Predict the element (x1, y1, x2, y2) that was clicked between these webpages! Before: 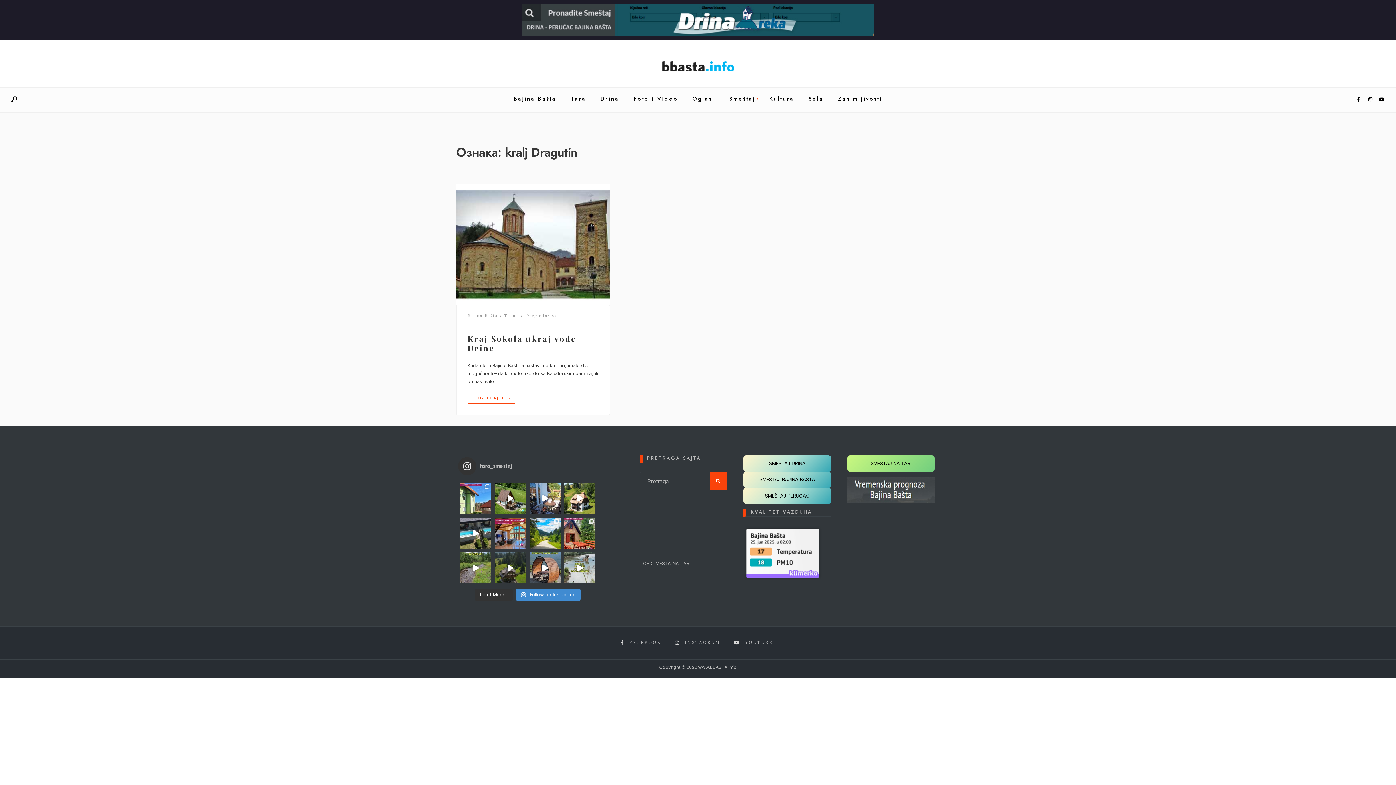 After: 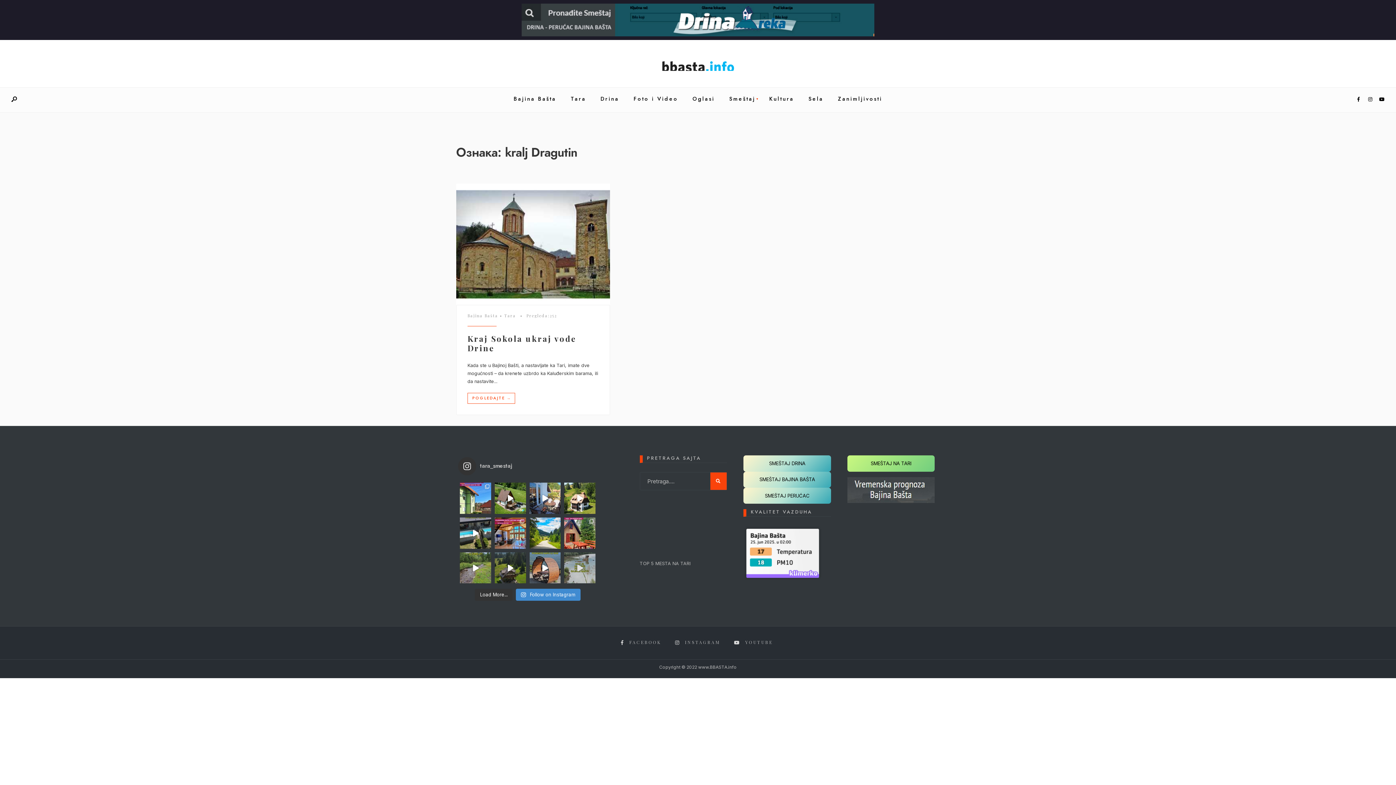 Action: label: Koji je najlepši prizor koji možete zateći u Ba bbox: (564, 552, 595, 583)